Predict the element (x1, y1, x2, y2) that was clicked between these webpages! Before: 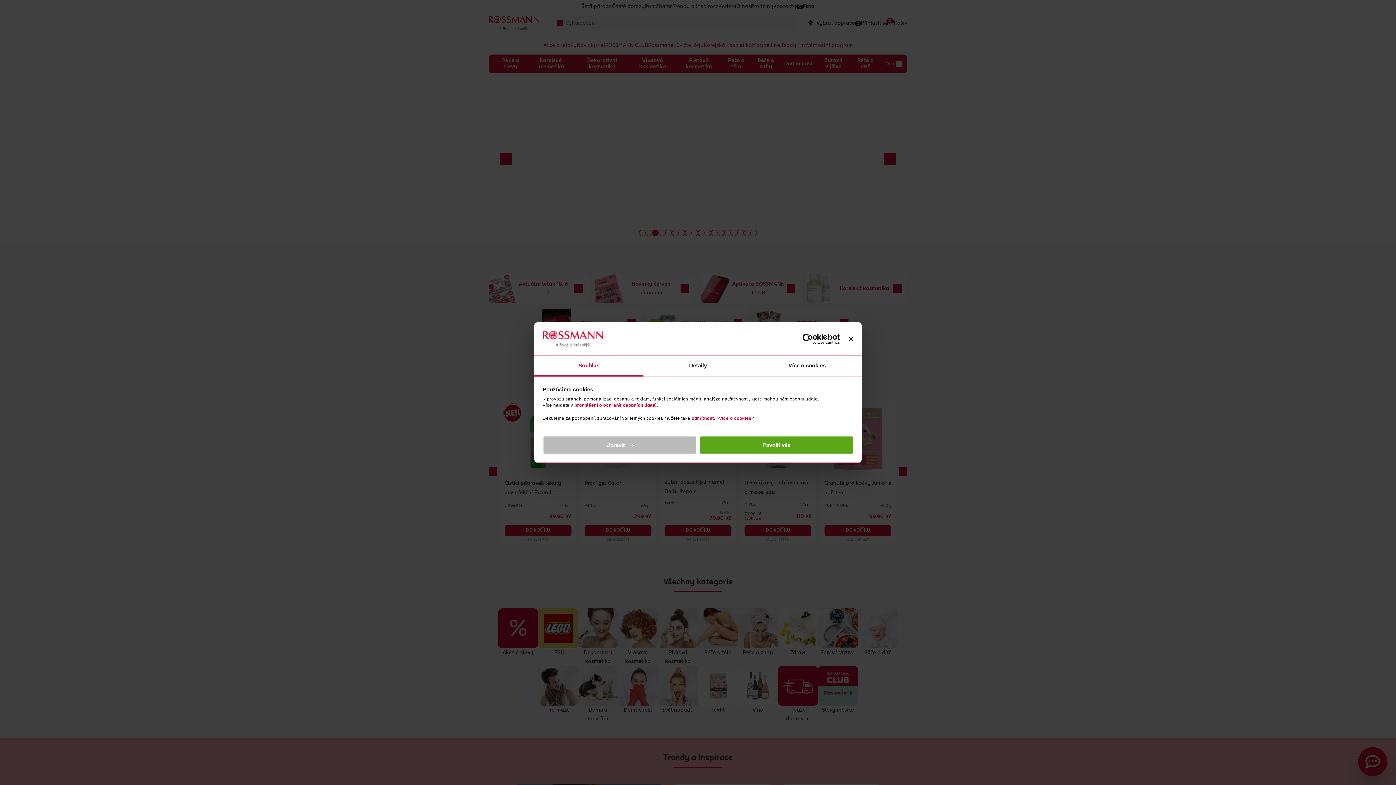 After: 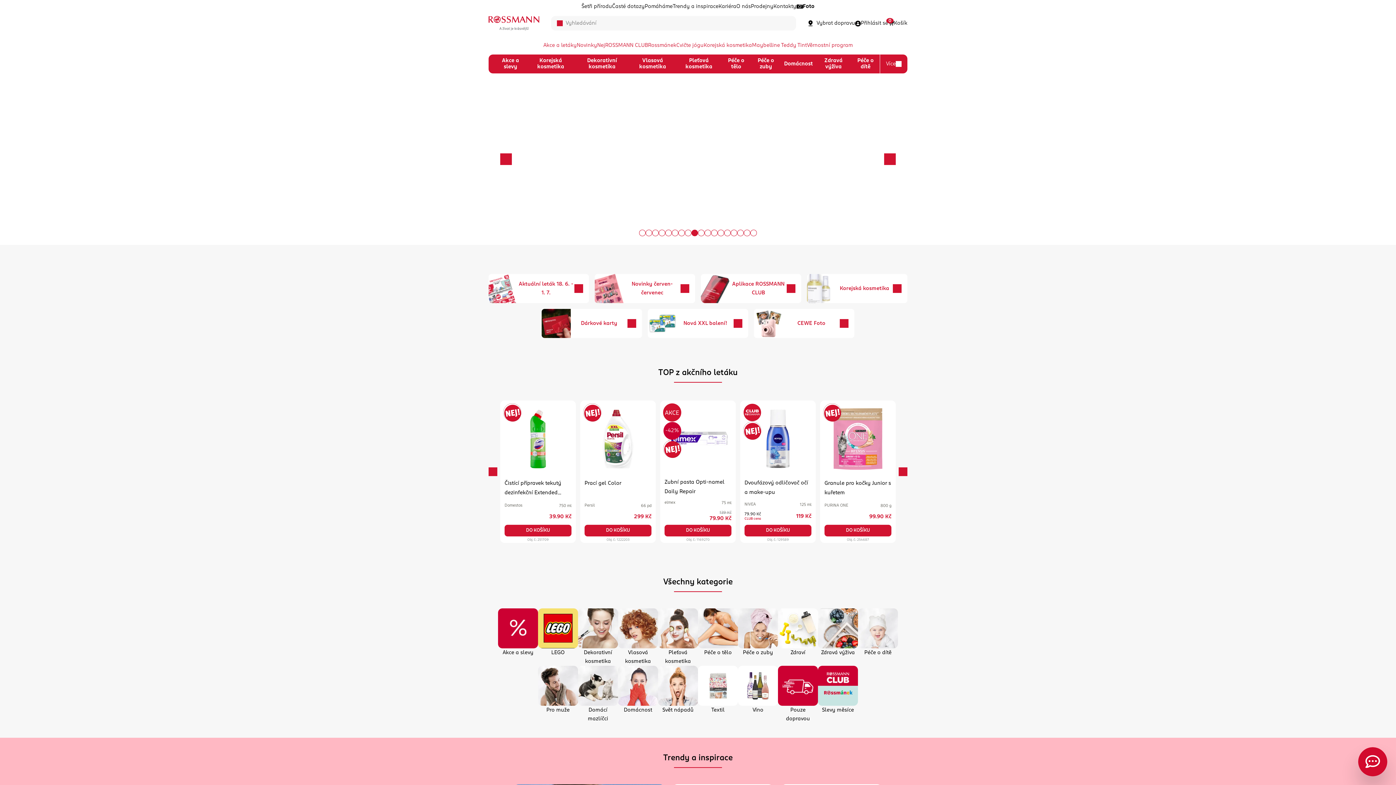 Action: label: Zavřít banner bbox: (848, 336, 853, 341)